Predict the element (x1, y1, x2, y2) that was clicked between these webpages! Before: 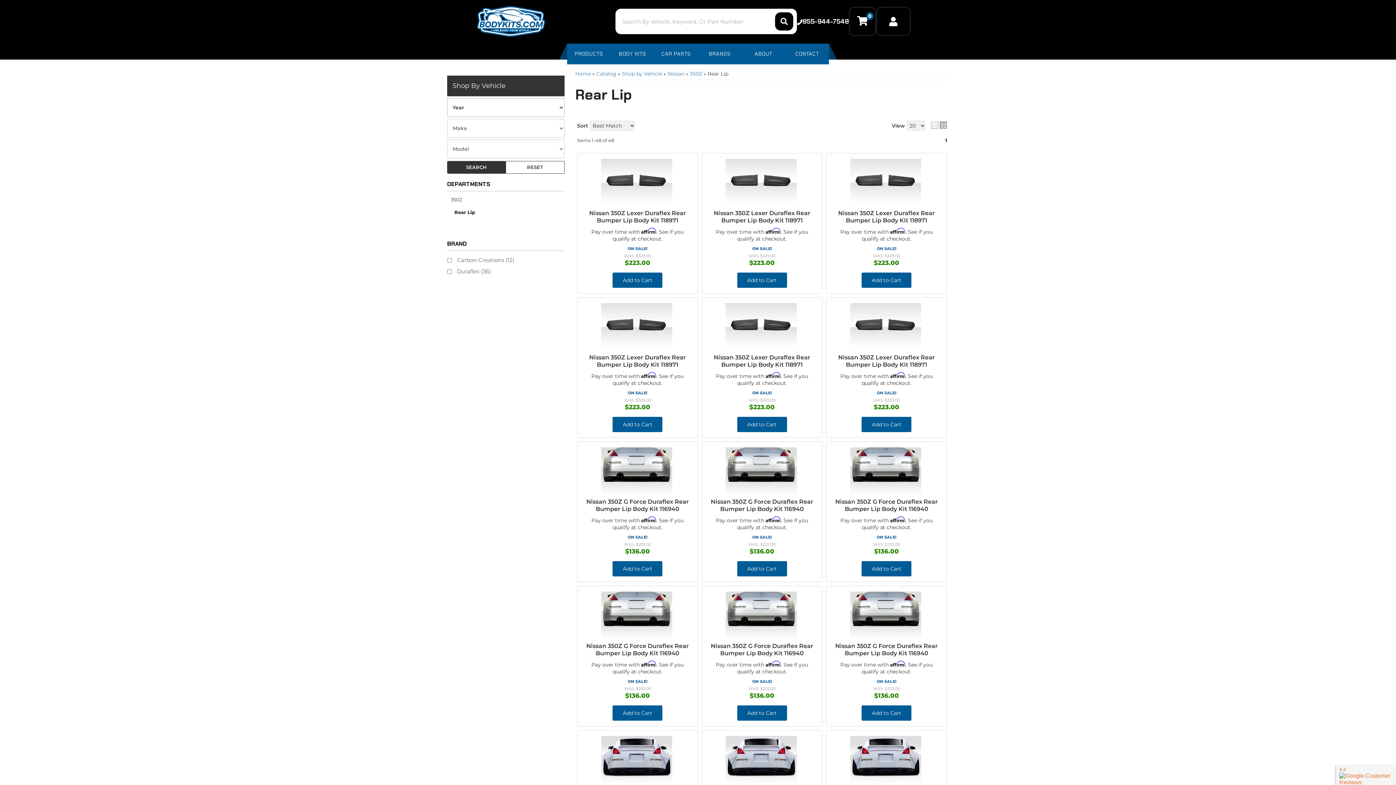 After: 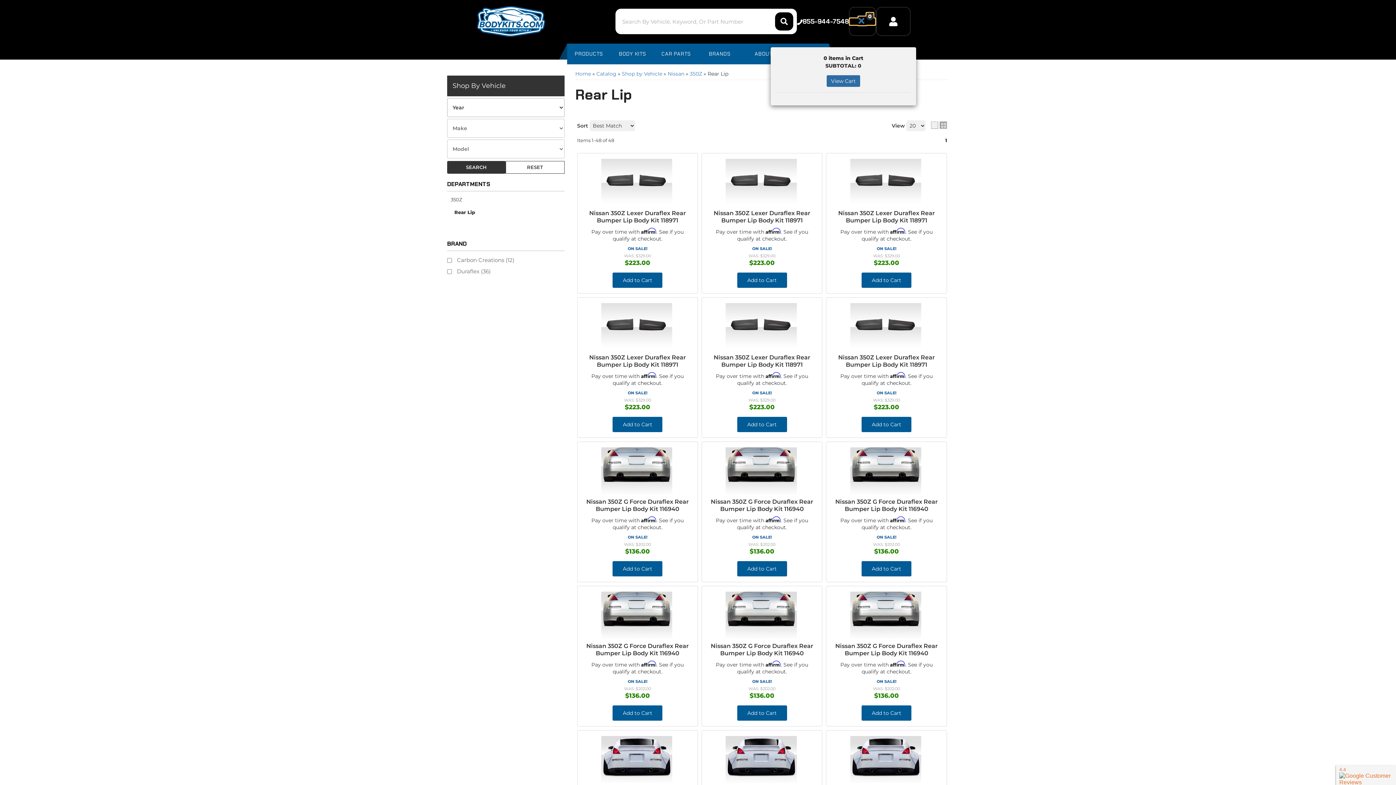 Action: label: 0 bbox: (849, 17, 875, 25)